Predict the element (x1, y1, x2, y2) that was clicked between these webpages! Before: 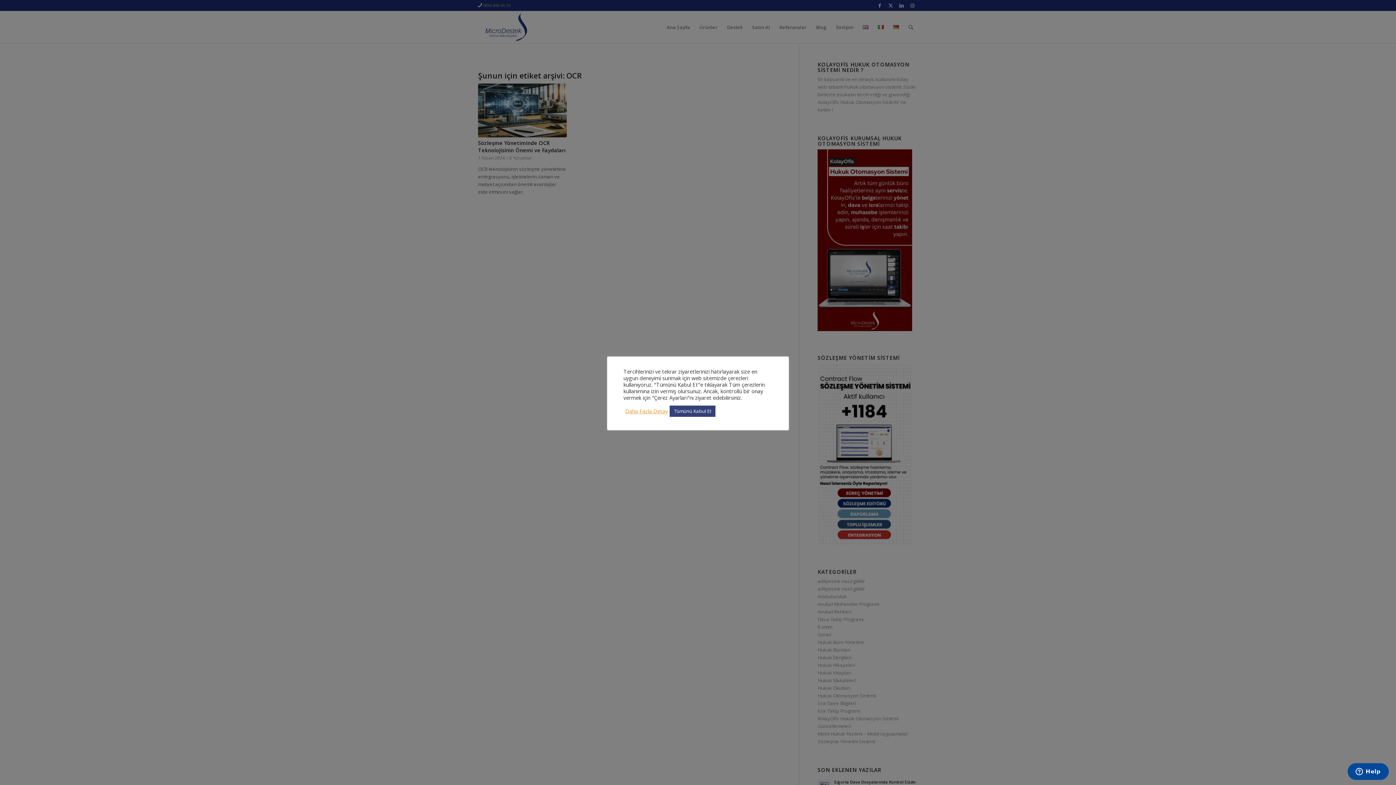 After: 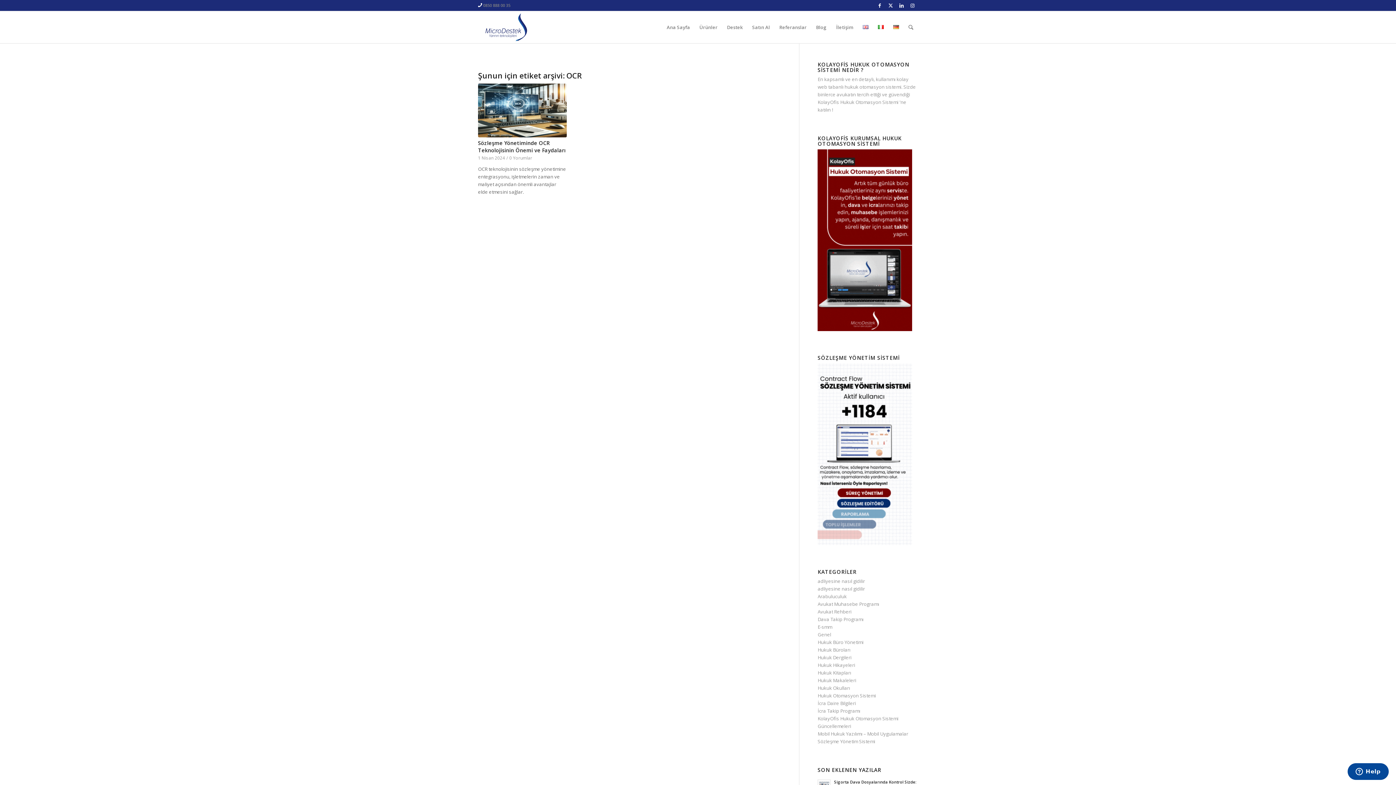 Action: label: Tümünü Kabul Et bbox: (669, 405, 715, 416)